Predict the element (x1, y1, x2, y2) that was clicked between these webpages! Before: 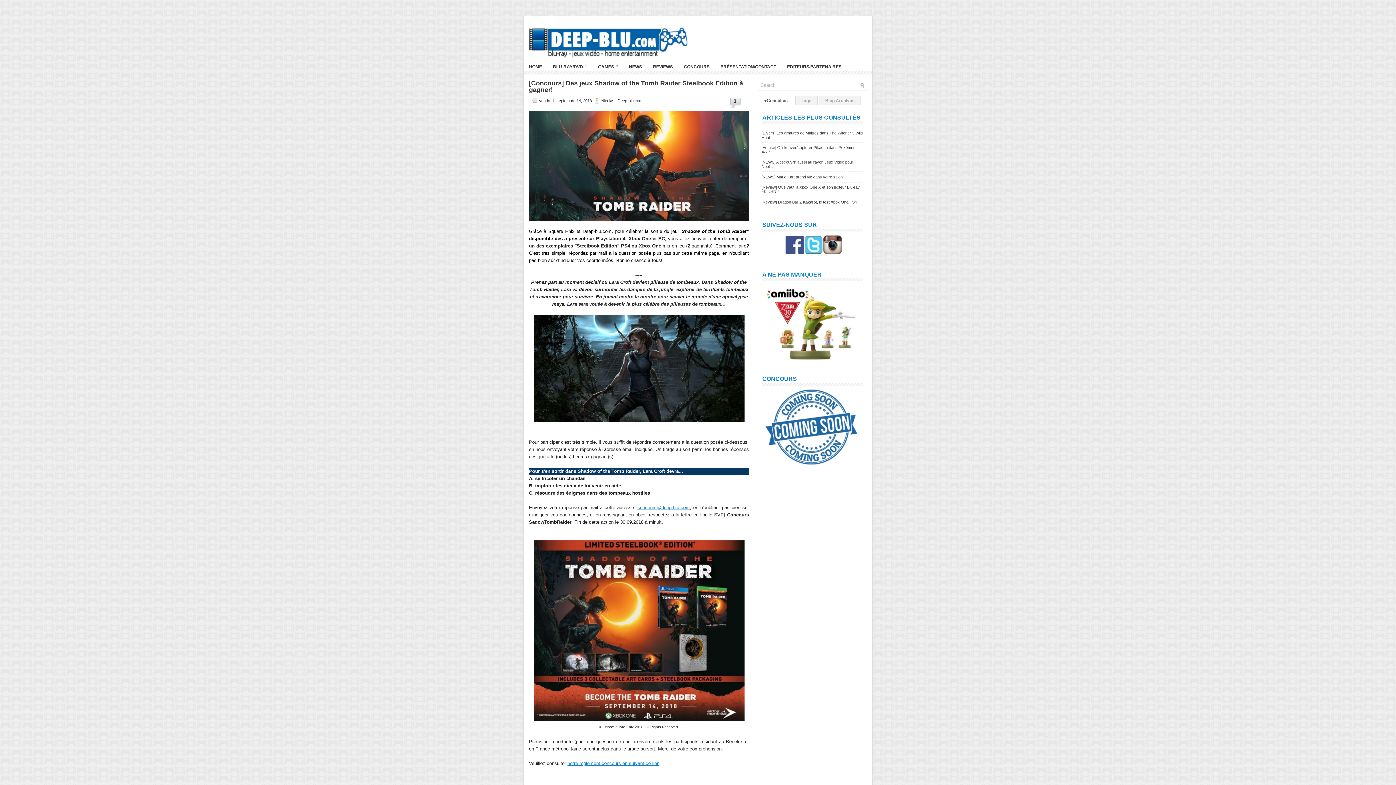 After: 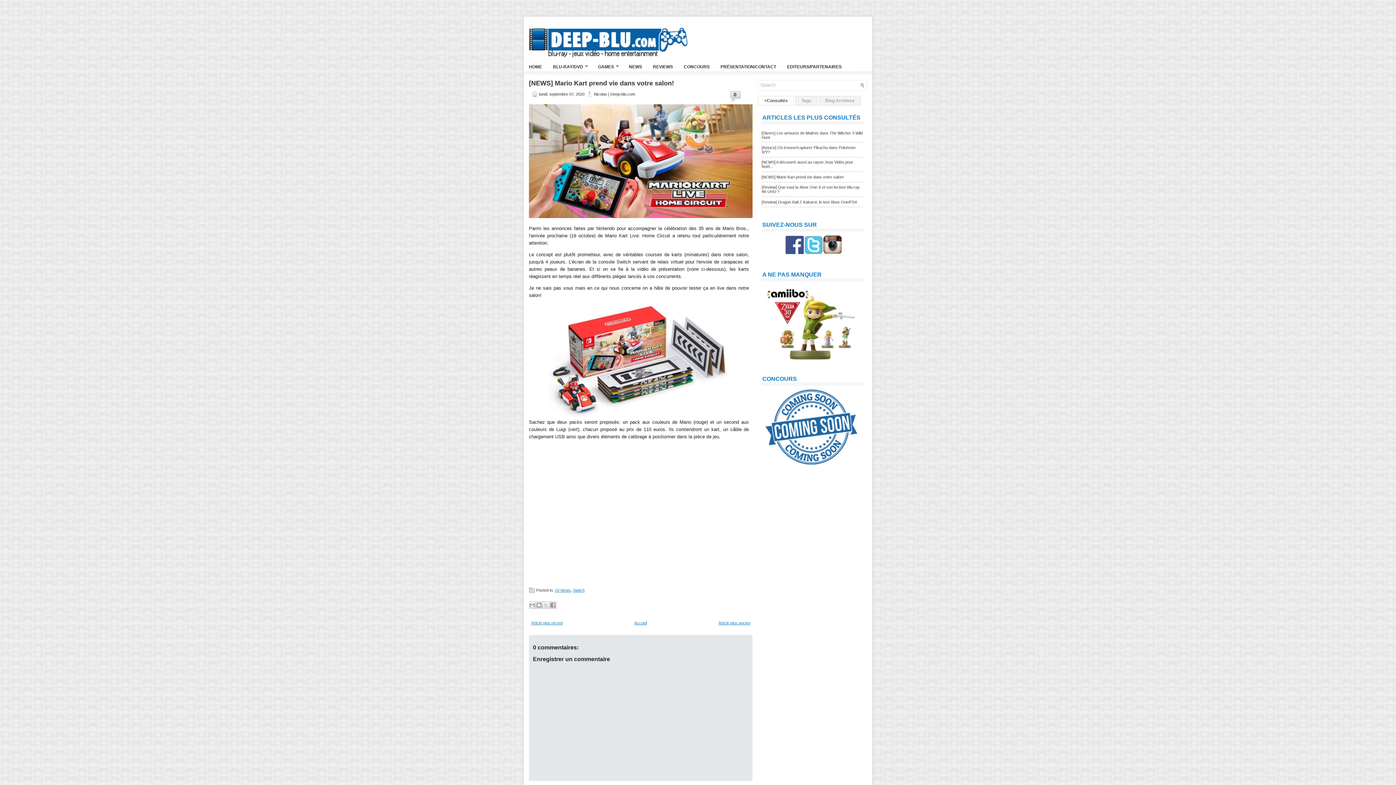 Action: bbox: (761, 174, 844, 179) label: [NEWS] Mario Kart prend vie dans votre salon!